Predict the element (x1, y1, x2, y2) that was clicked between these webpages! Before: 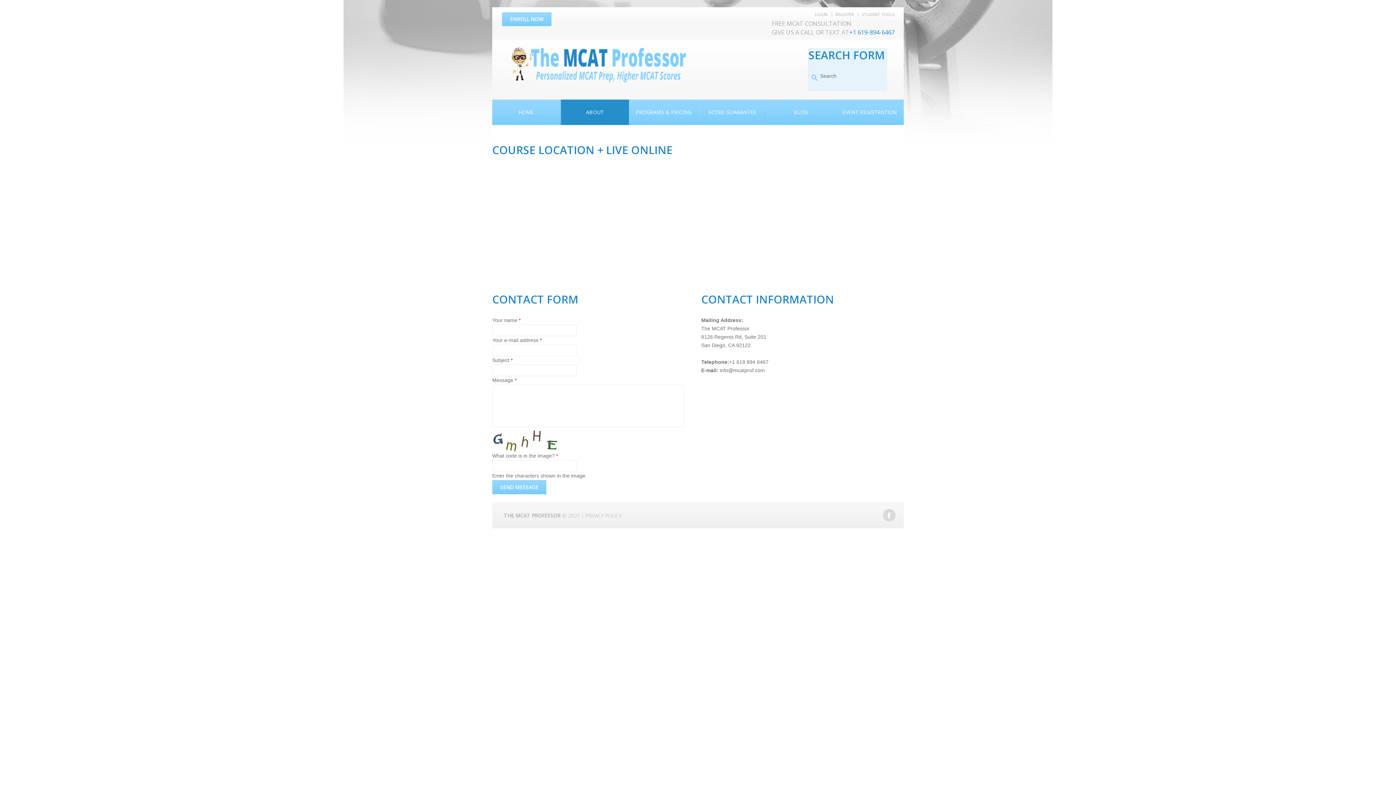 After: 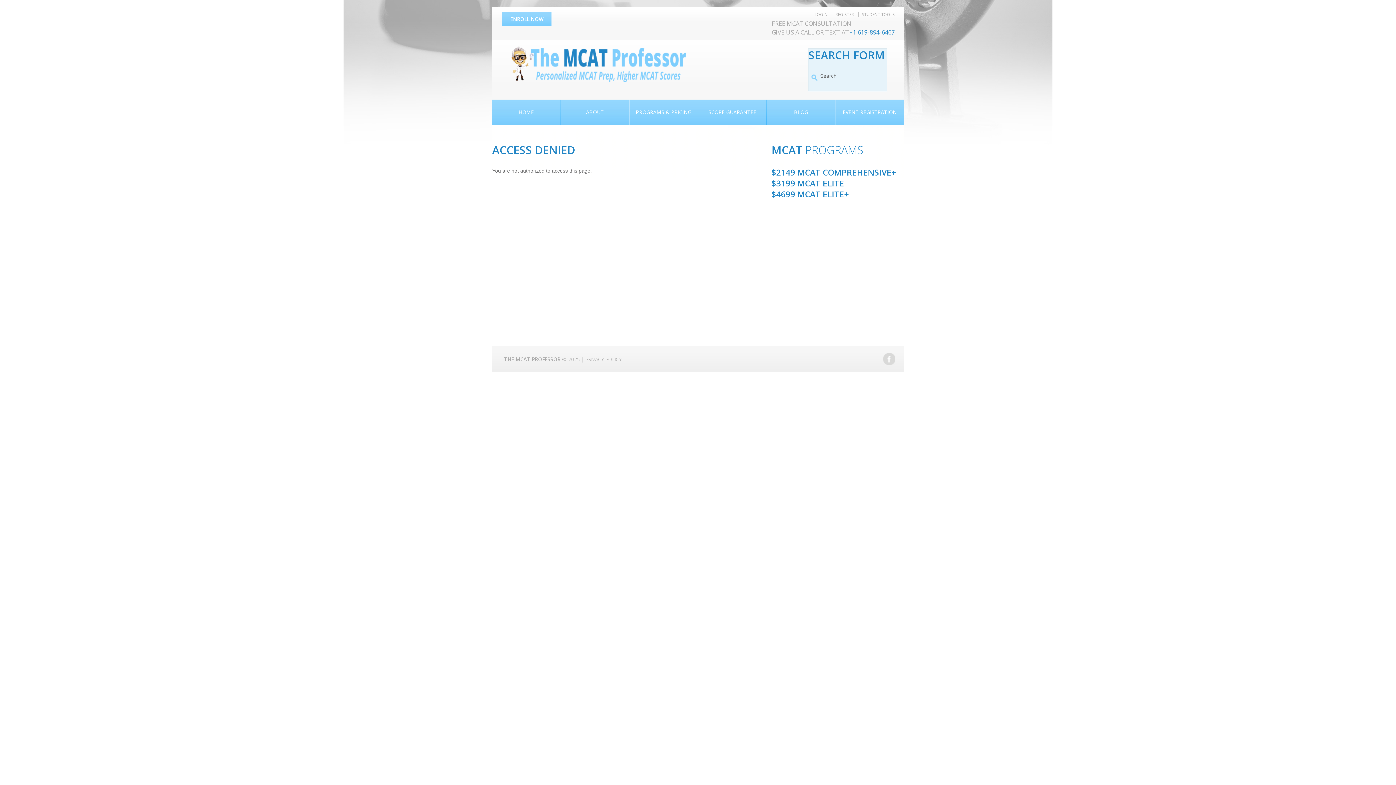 Action: bbox: (585, 512, 621, 519) label: PRIVACY POLICY